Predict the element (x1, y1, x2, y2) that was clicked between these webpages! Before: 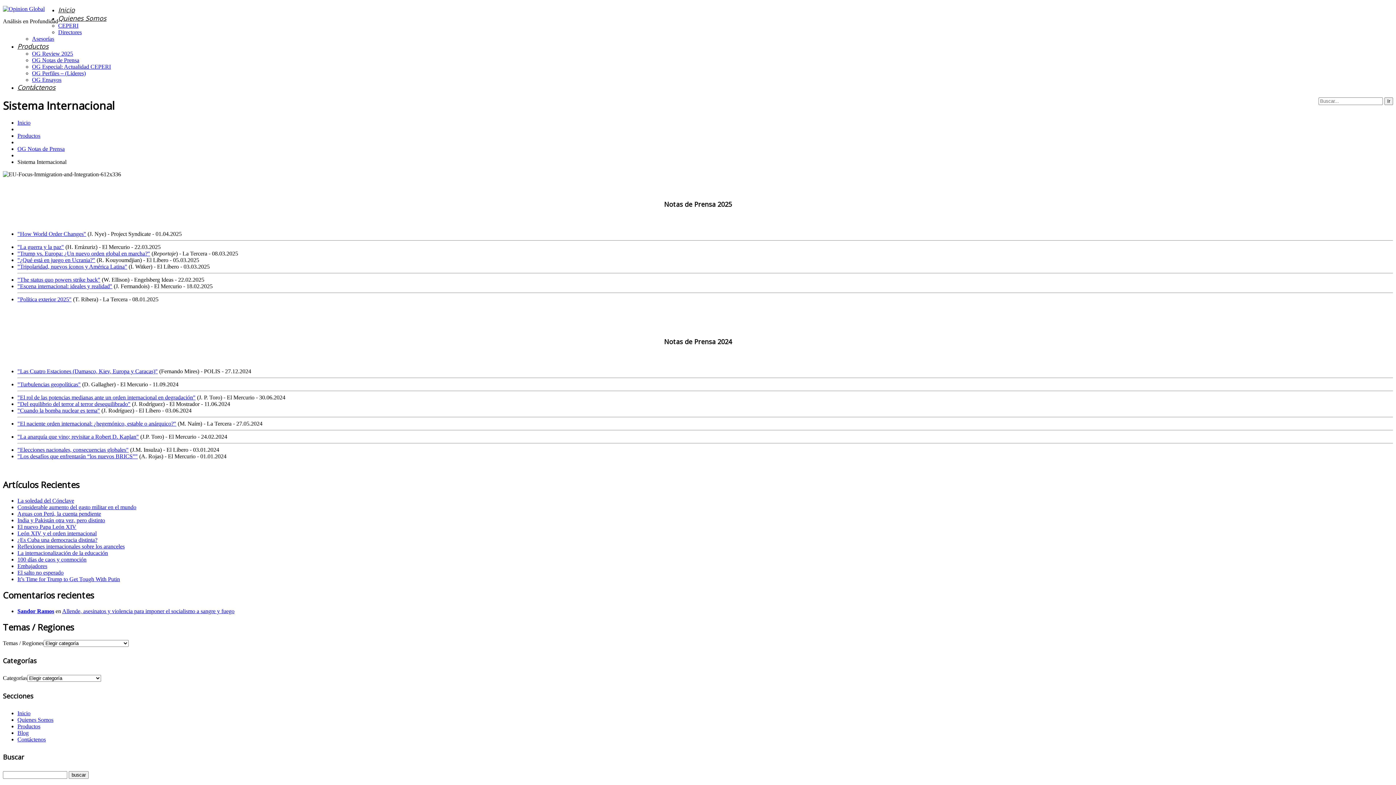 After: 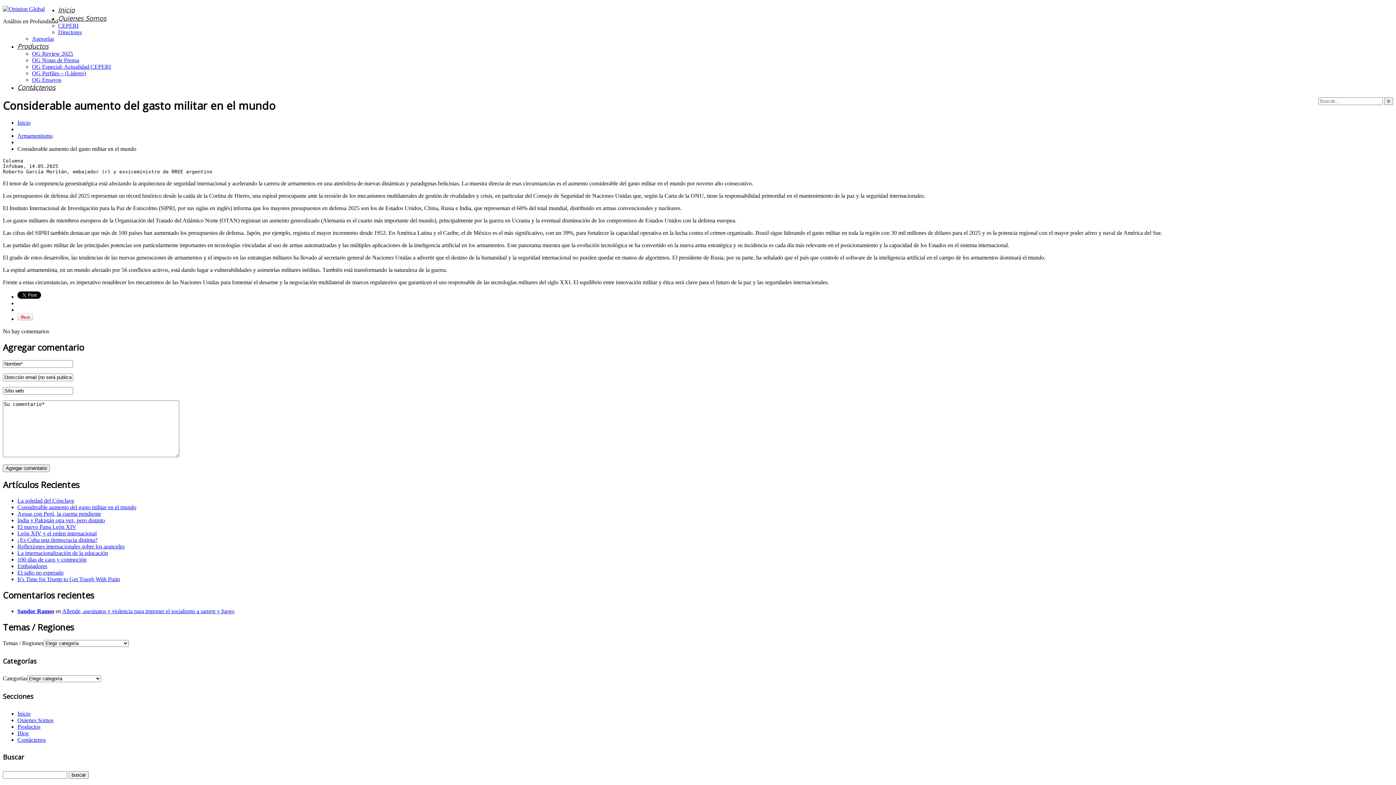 Action: label: Considerable aumento del gasto militar en el mundo bbox: (17, 504, 136, 510)